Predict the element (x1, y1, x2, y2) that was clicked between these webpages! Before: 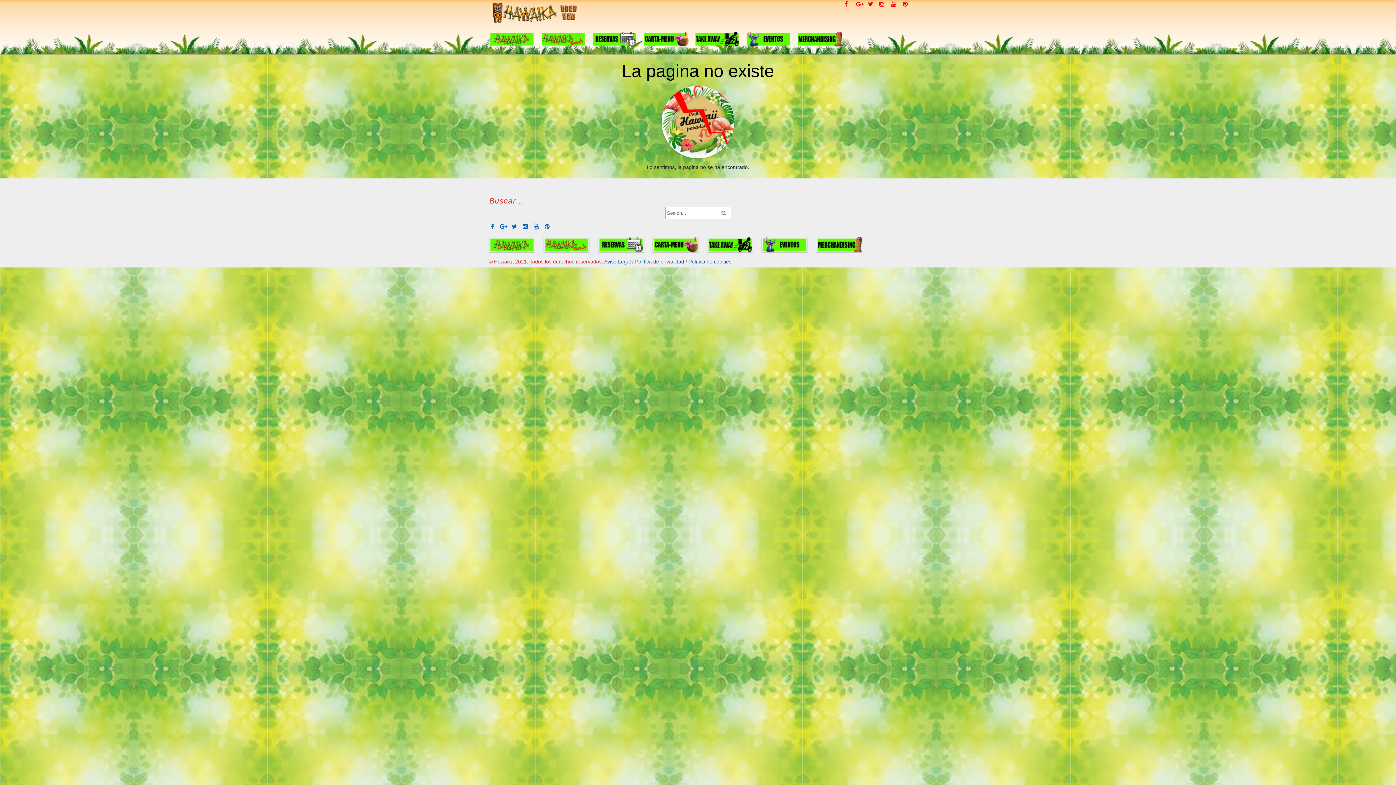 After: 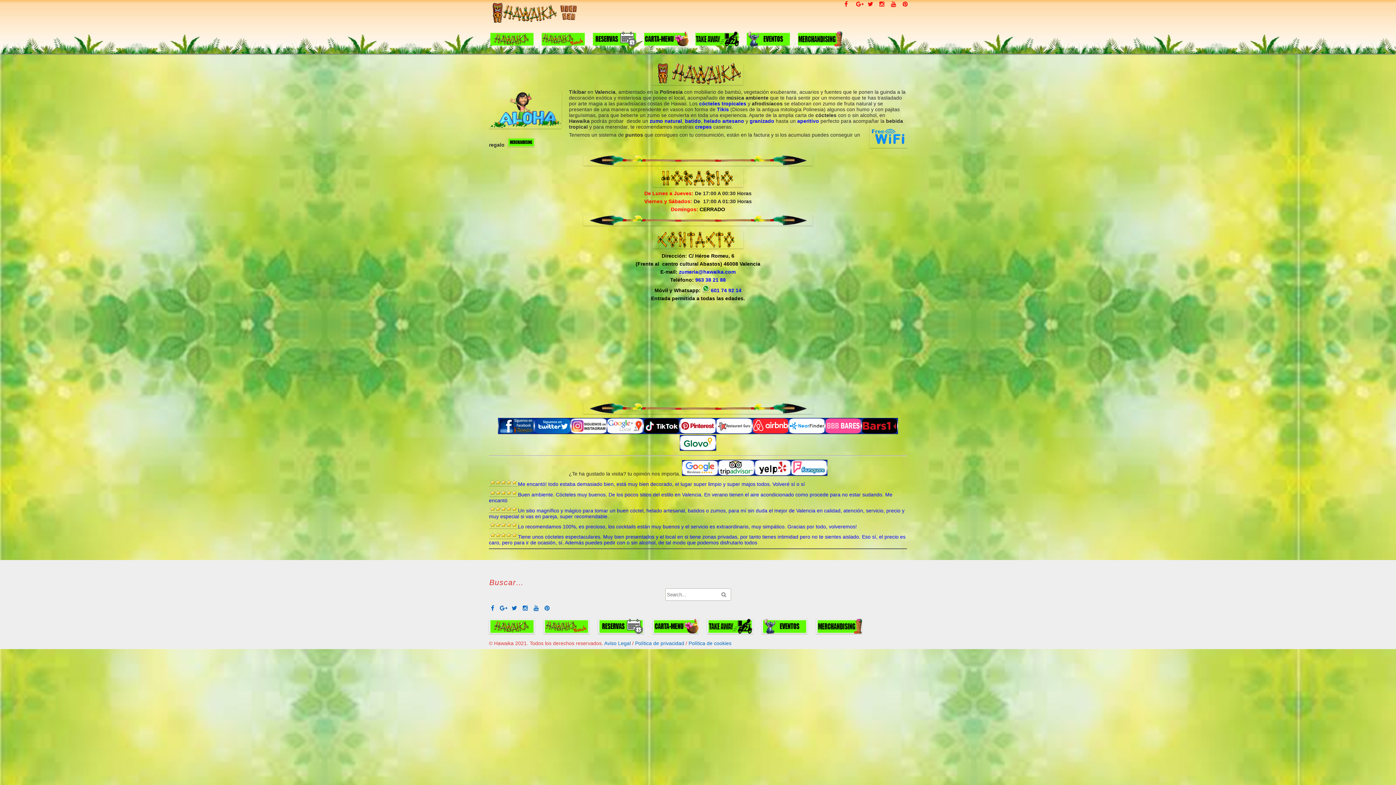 Action: bbox: (489, 241, 534, 247)